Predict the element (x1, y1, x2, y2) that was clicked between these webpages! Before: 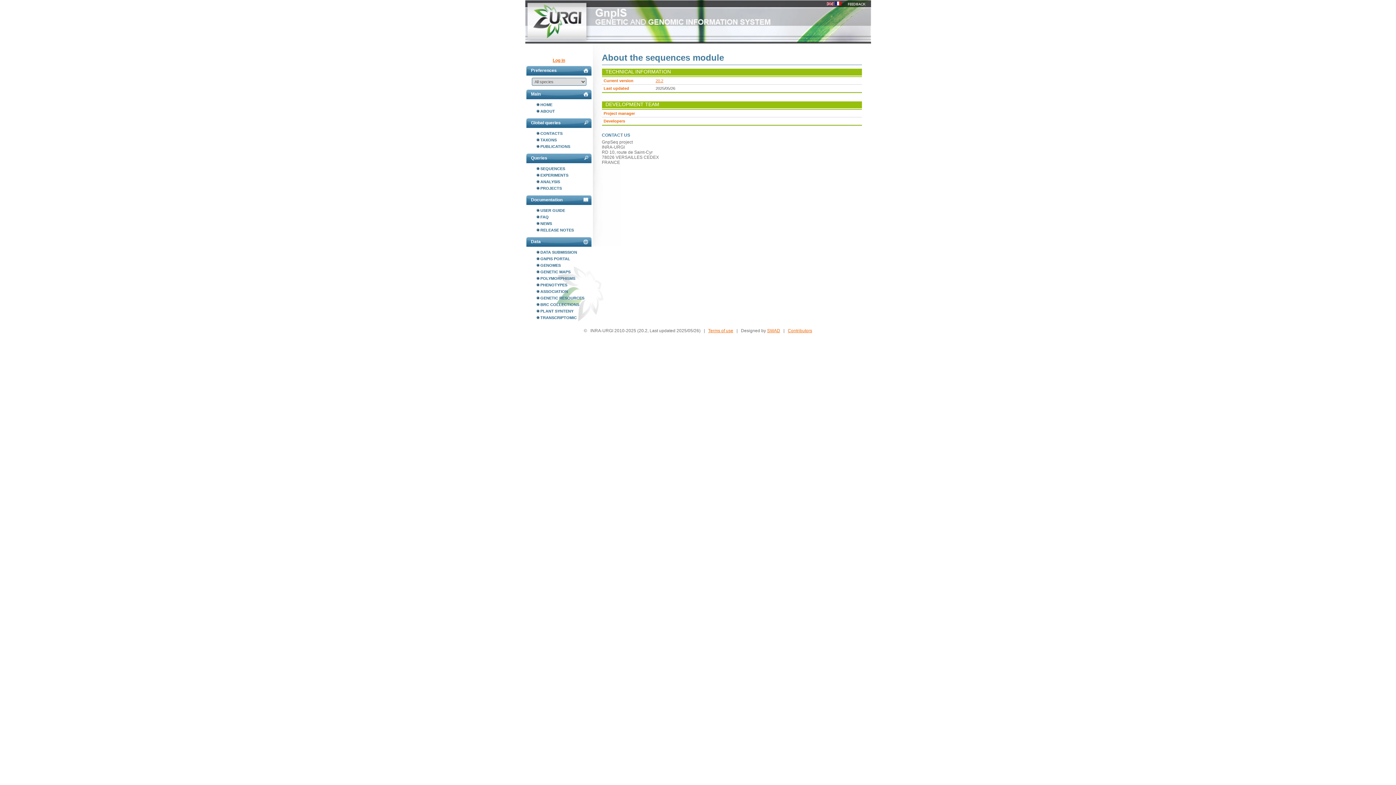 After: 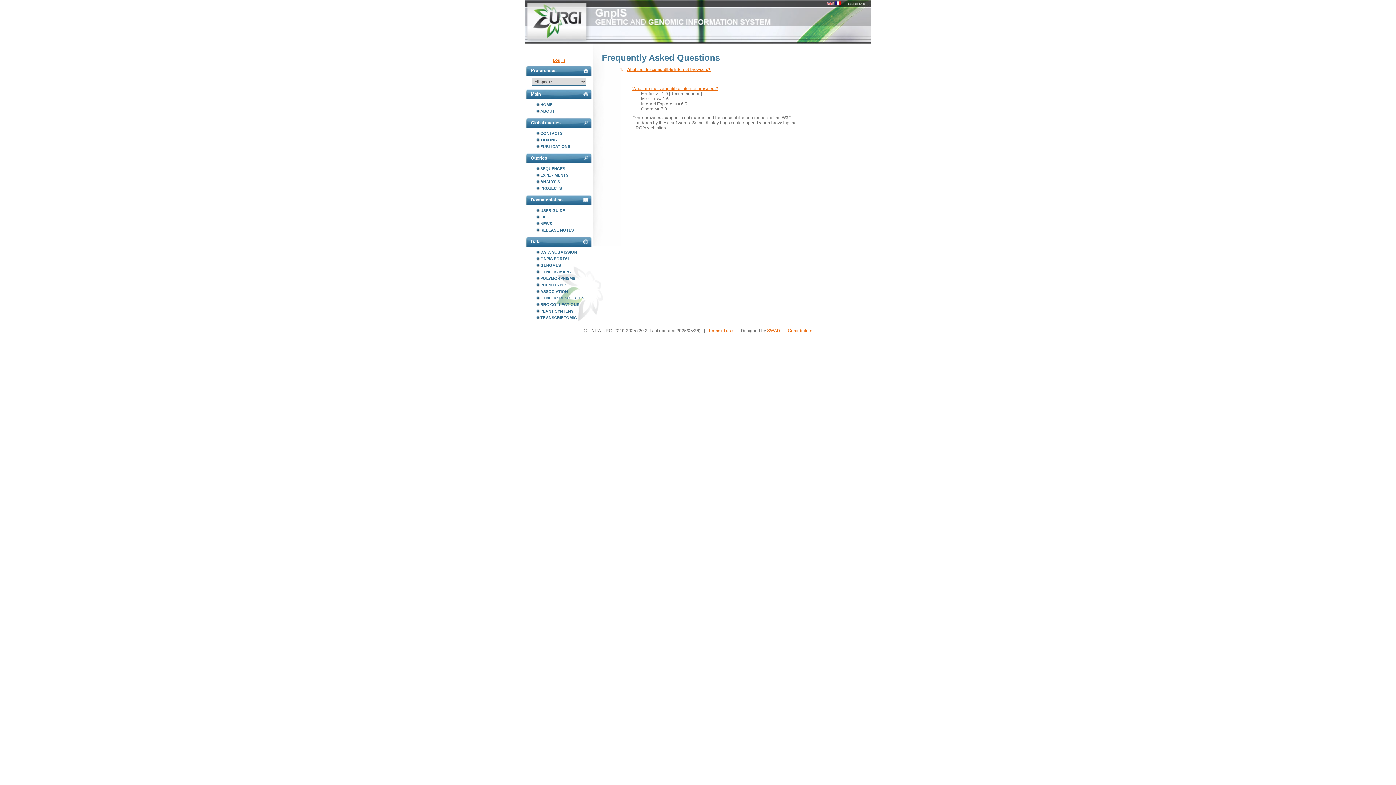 Action: label: FAQ bbox: (536, 213, 592, 220)